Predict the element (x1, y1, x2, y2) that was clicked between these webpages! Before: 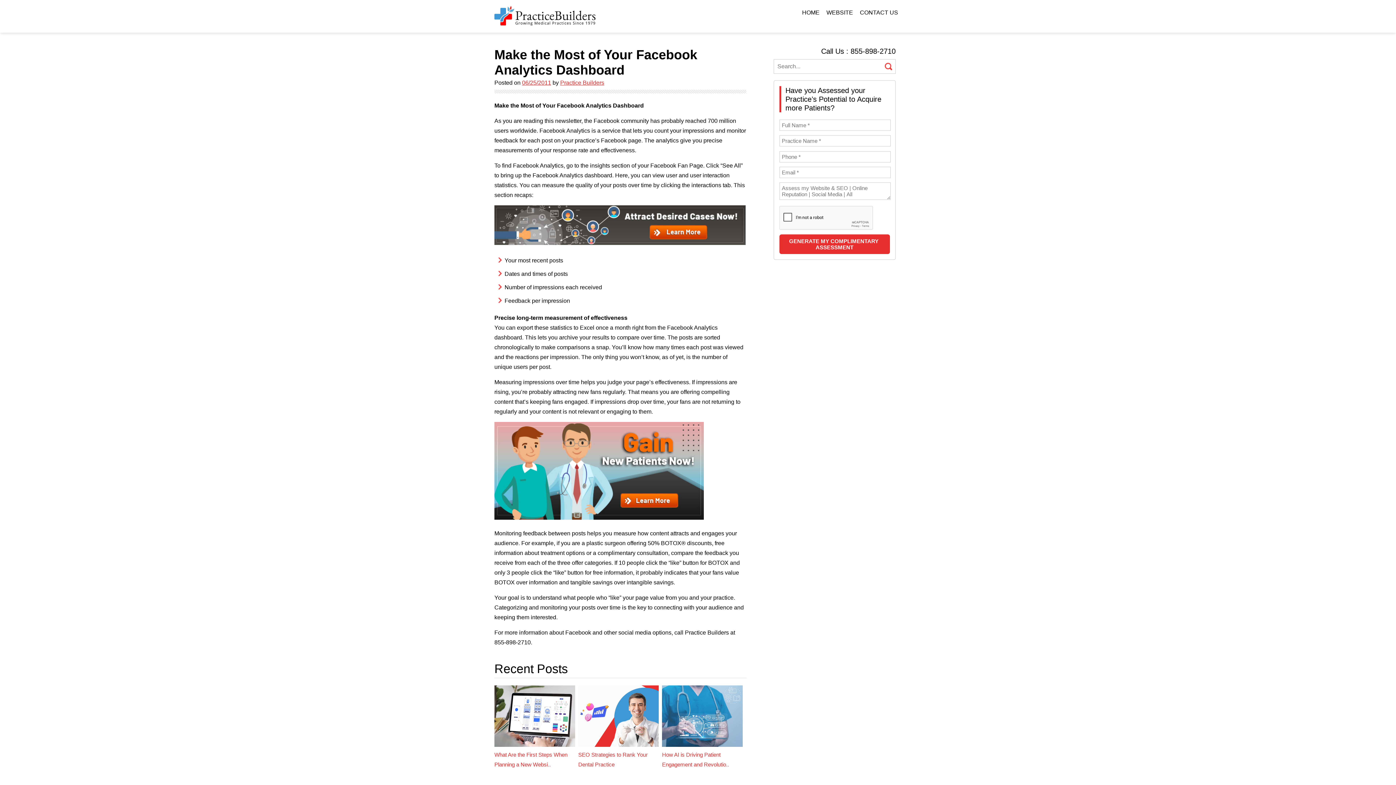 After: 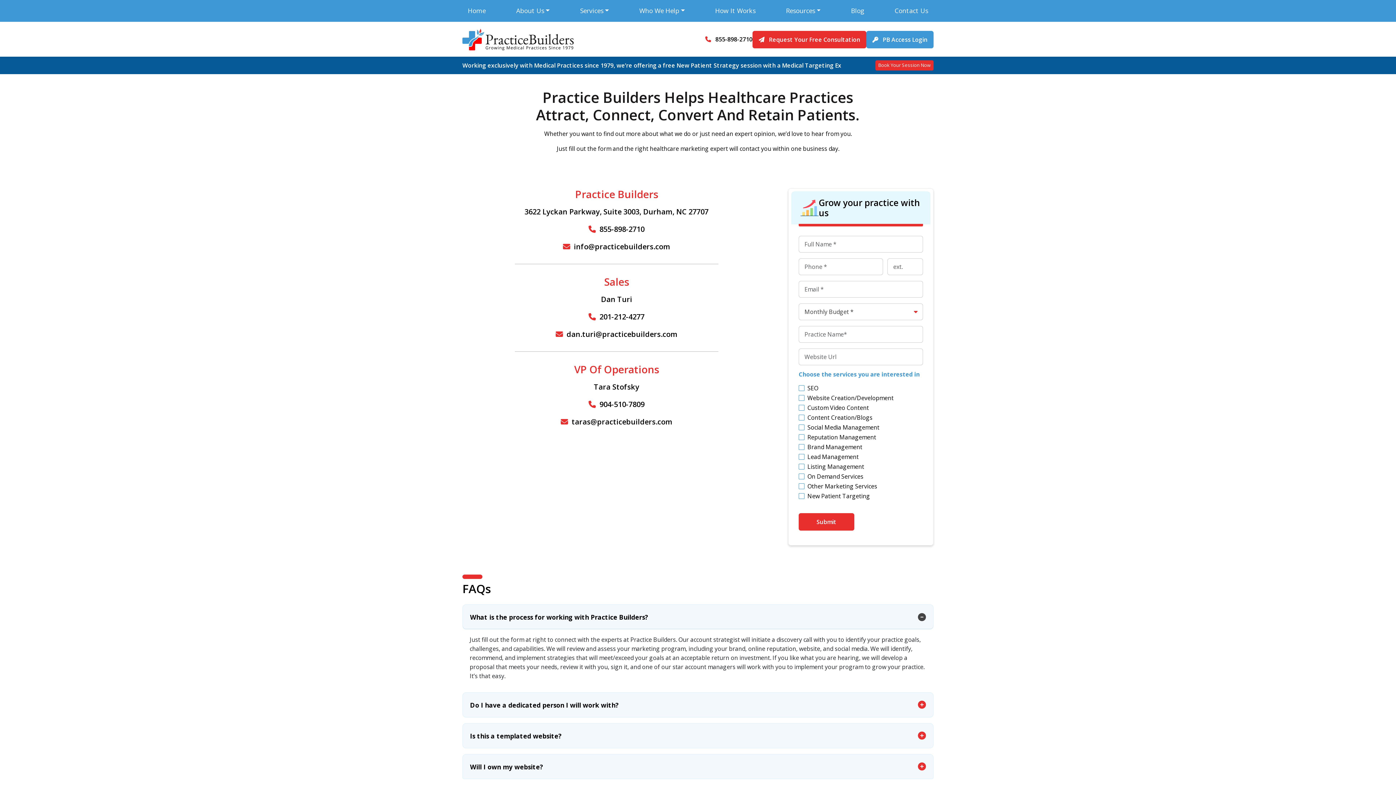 Action: label: CONTACT US bbox: (856, 9, 901, 16)